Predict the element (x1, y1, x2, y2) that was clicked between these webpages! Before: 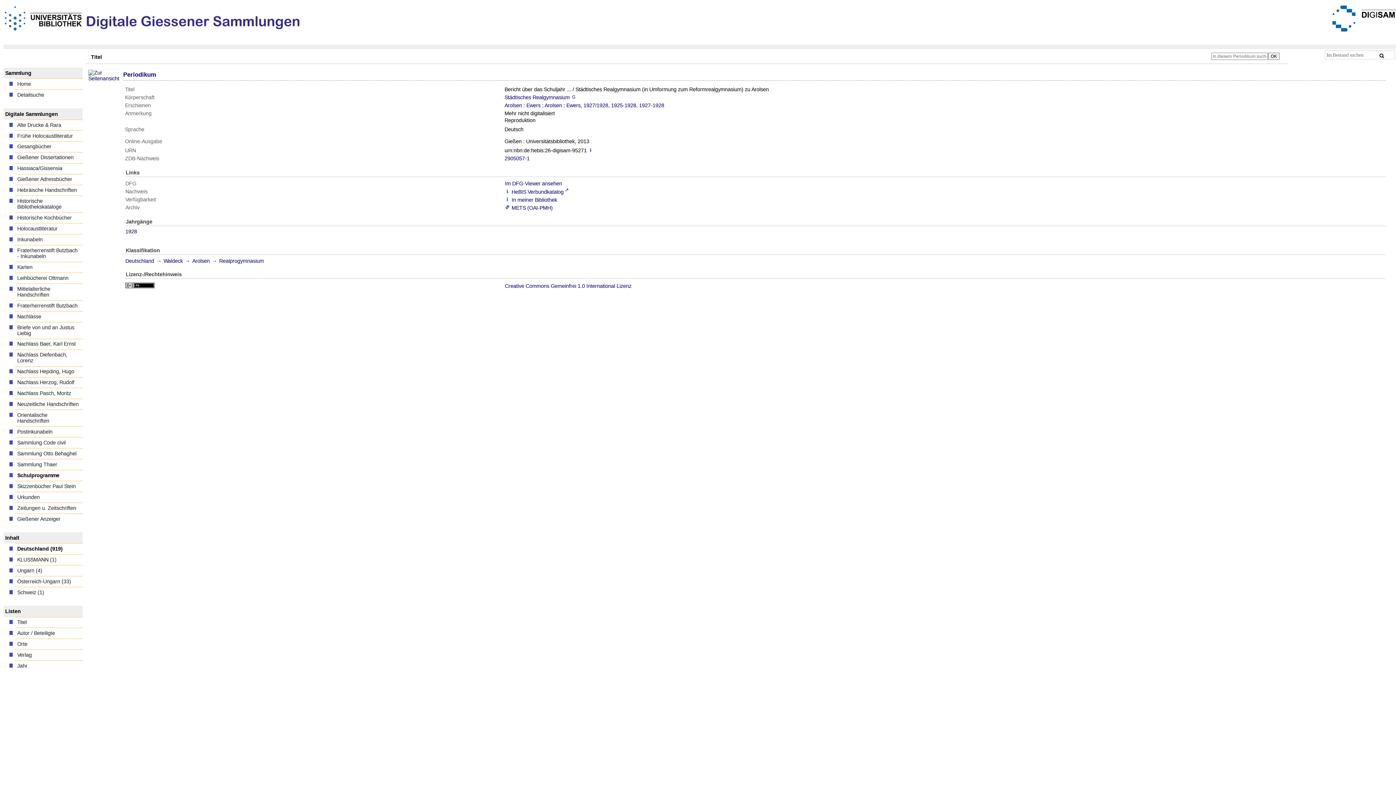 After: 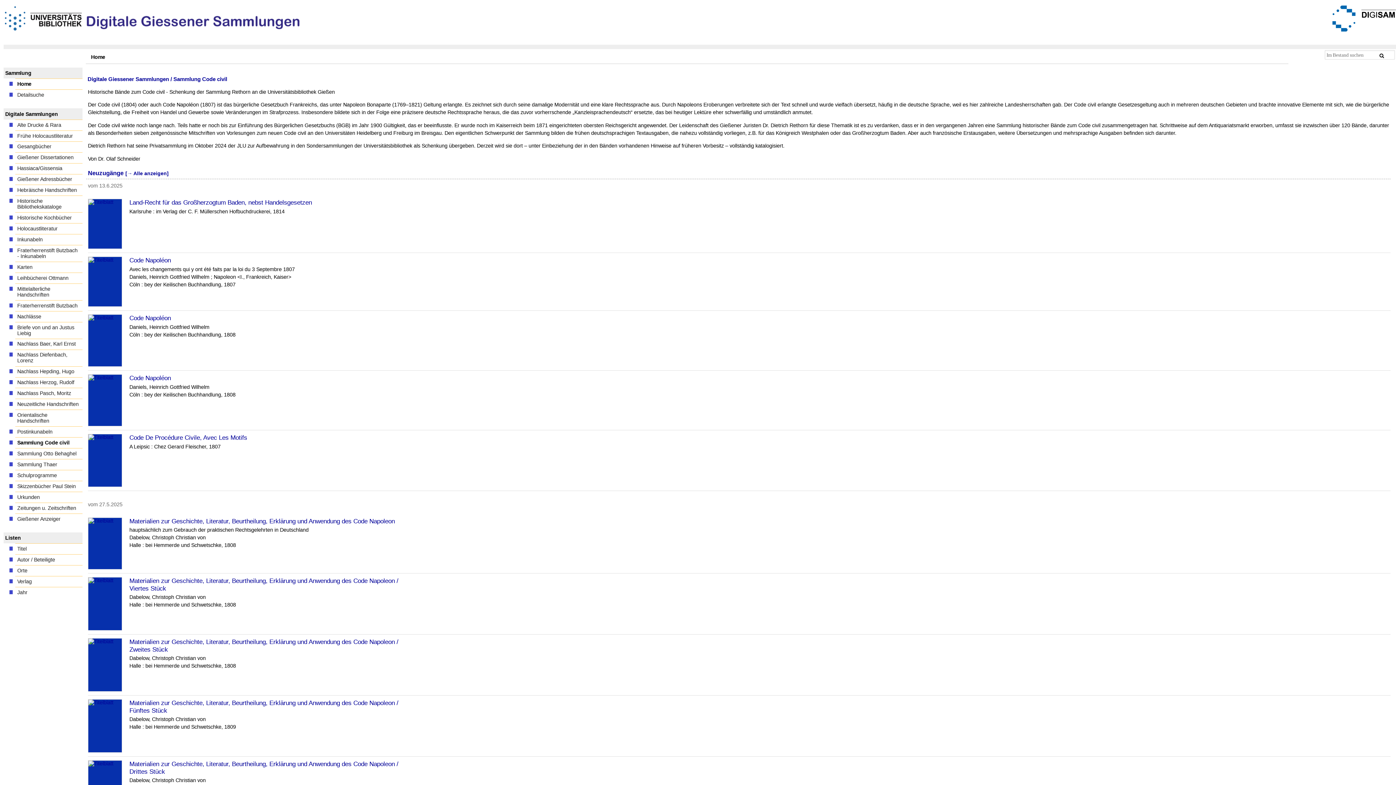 Action: bbox: (15, 437, 82, 448) label: Sammlung Code civil